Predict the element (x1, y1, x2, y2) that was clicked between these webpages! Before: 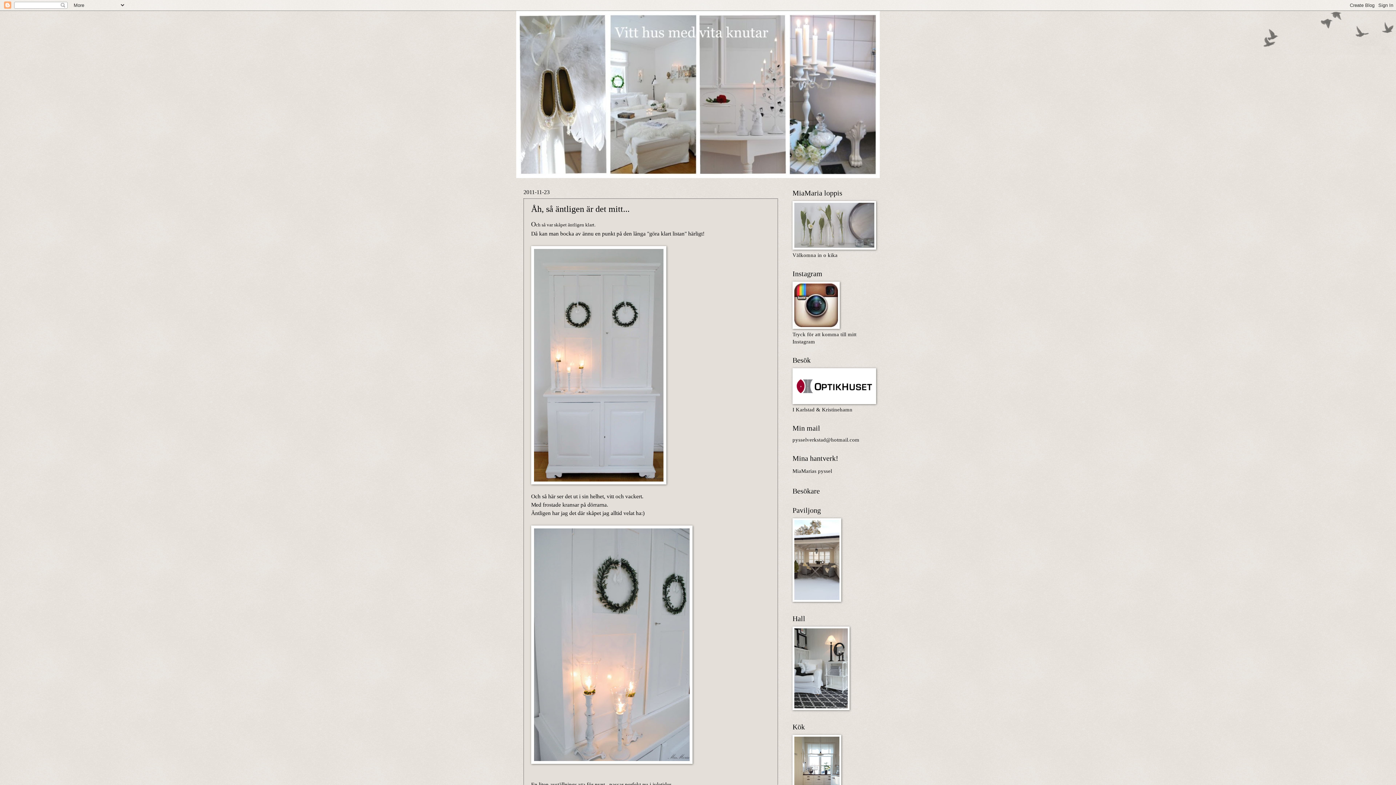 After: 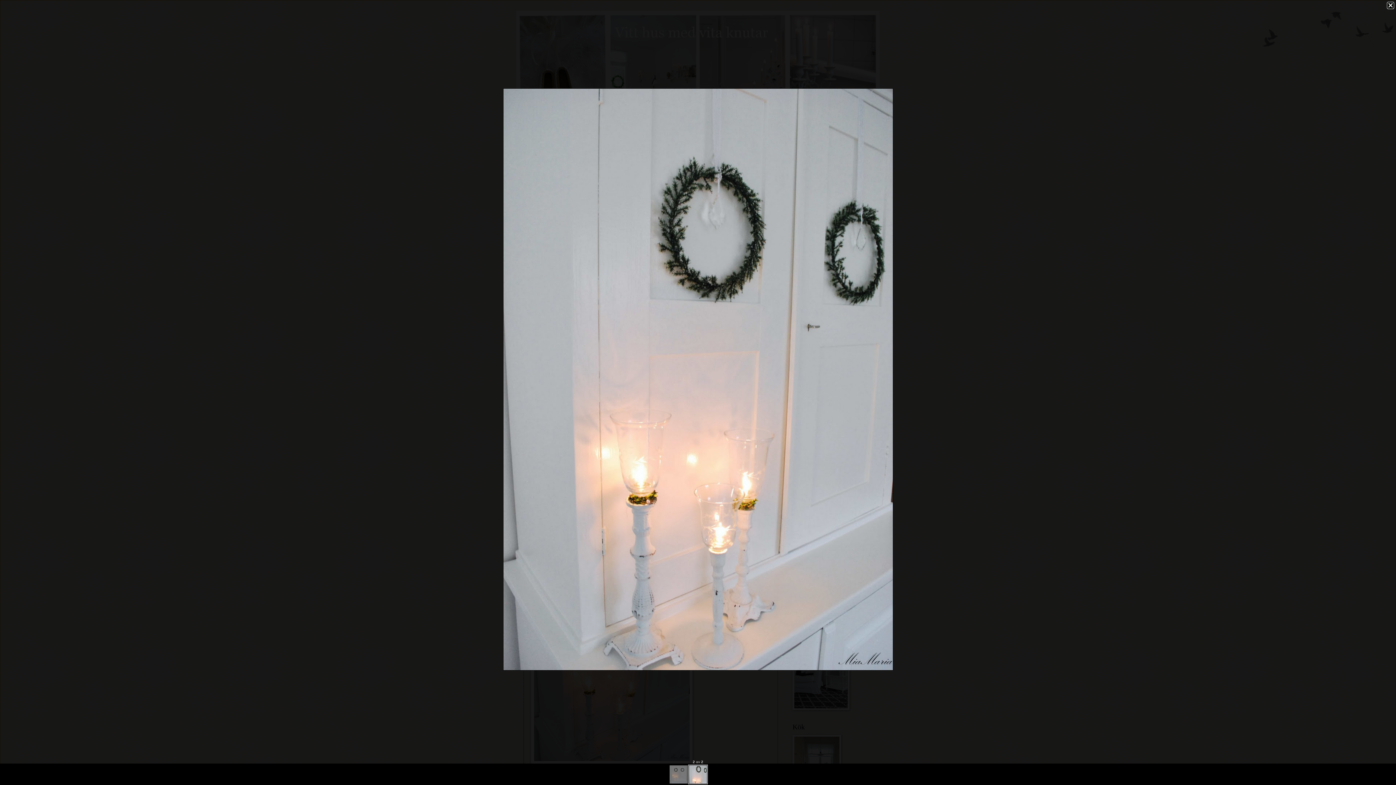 Action: bbox: (531, 525, 692, 766)